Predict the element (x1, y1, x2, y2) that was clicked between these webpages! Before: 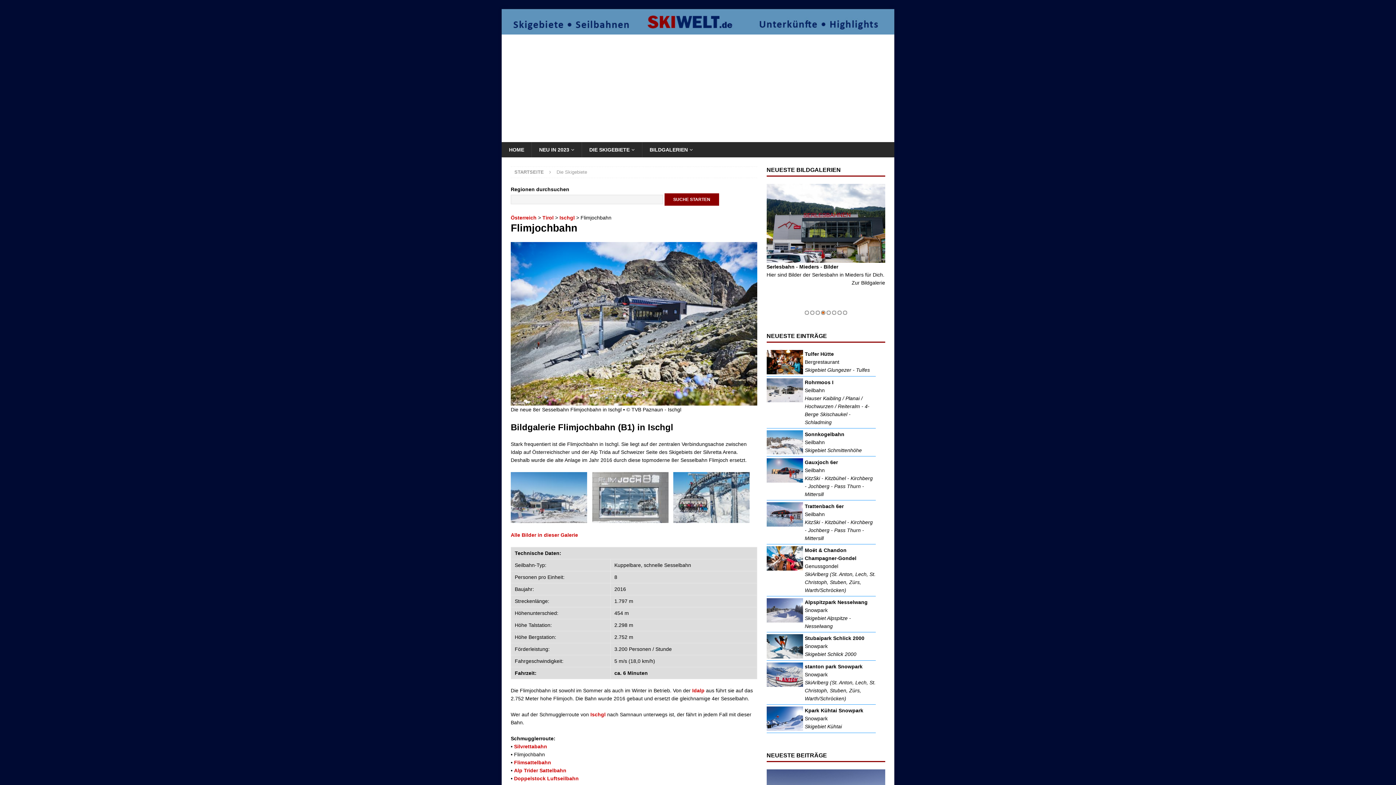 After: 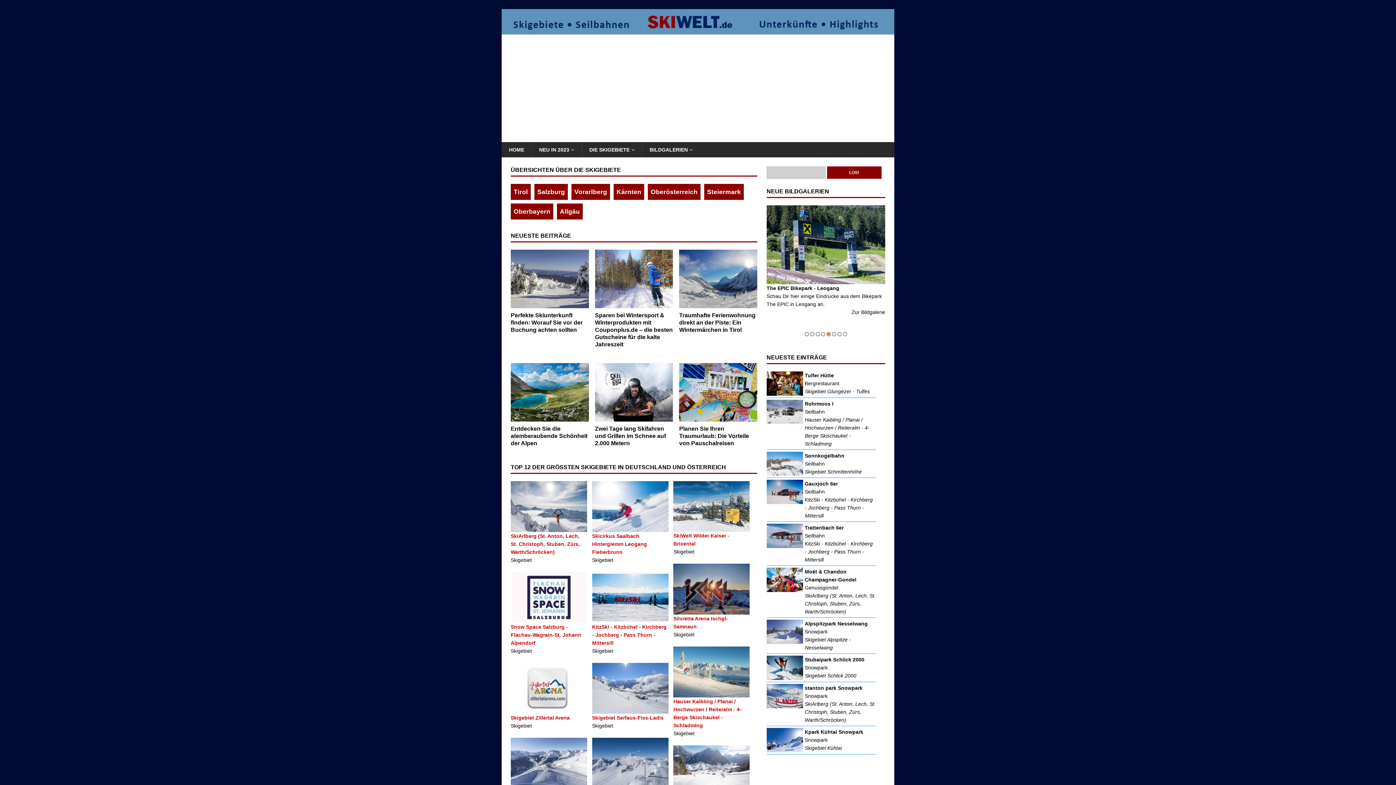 Action: bbox: (501, 27, 894, 33)